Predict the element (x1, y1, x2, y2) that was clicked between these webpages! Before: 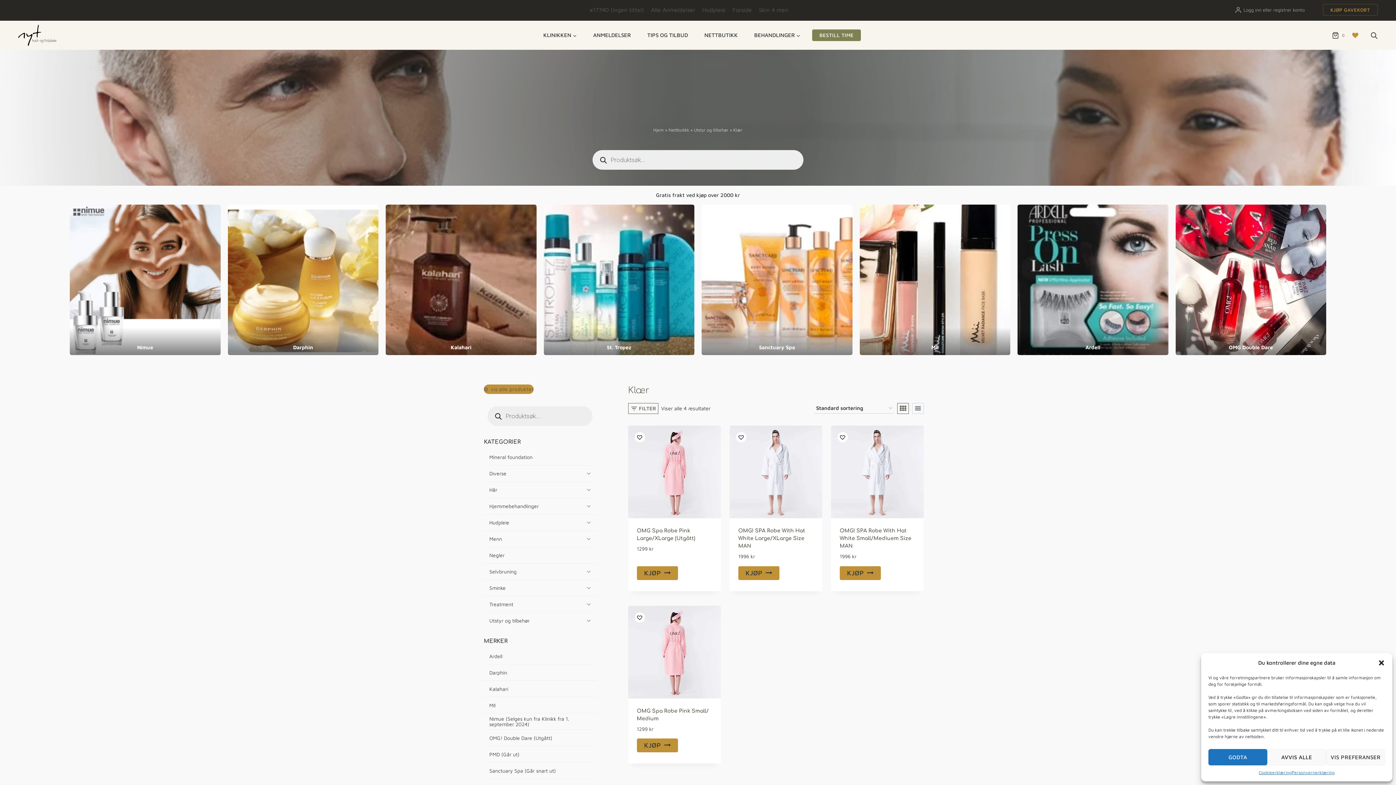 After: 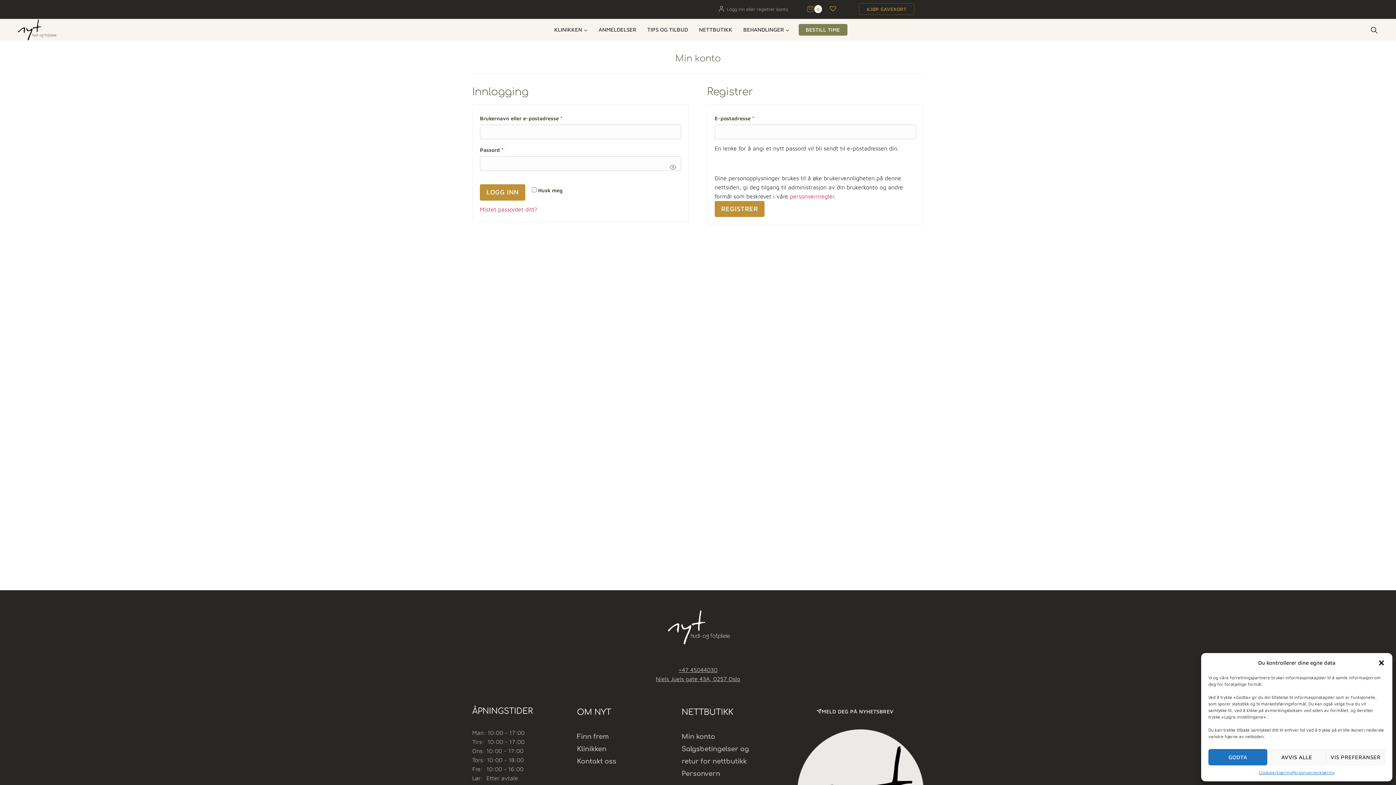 Action: label: Logg inn eller registrer konto bbox: (1235, 2, 1304, 16)